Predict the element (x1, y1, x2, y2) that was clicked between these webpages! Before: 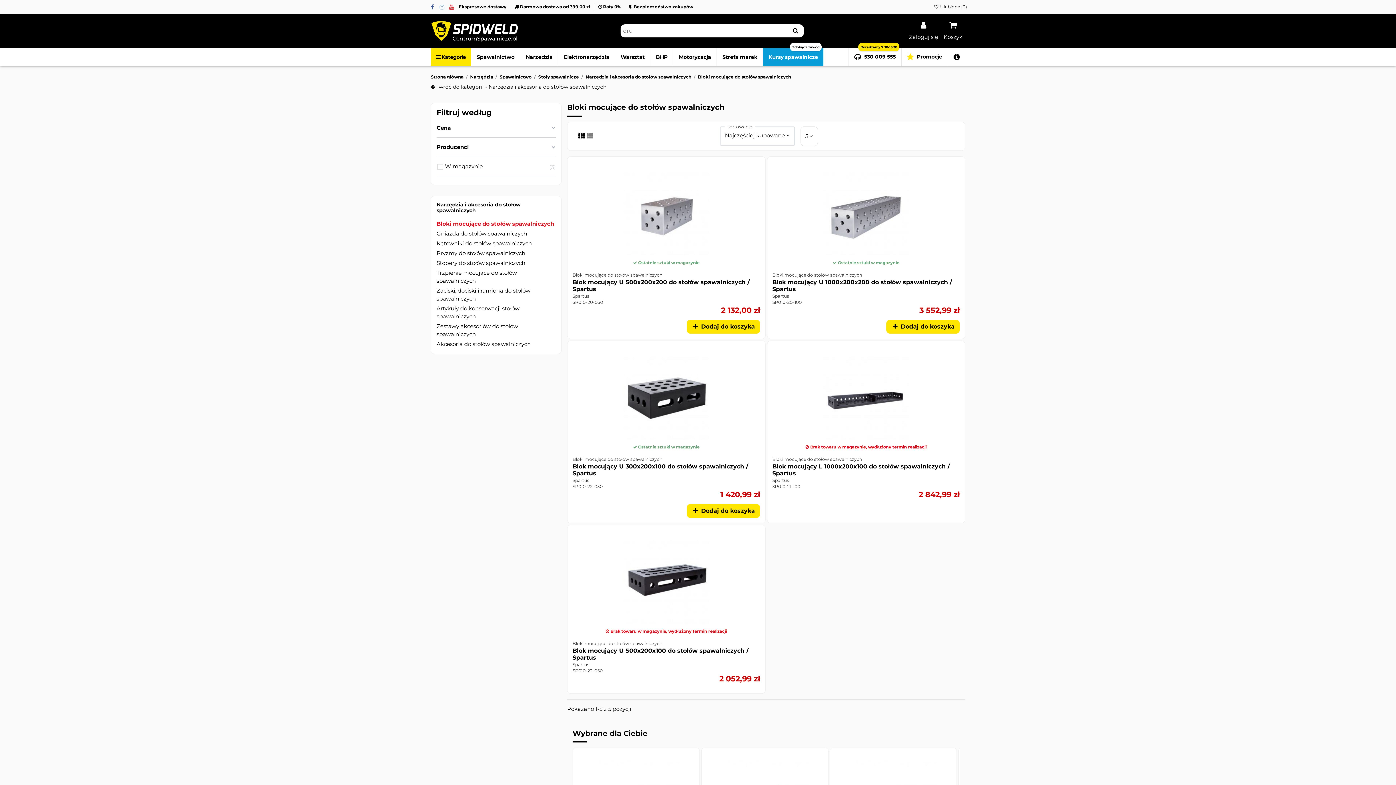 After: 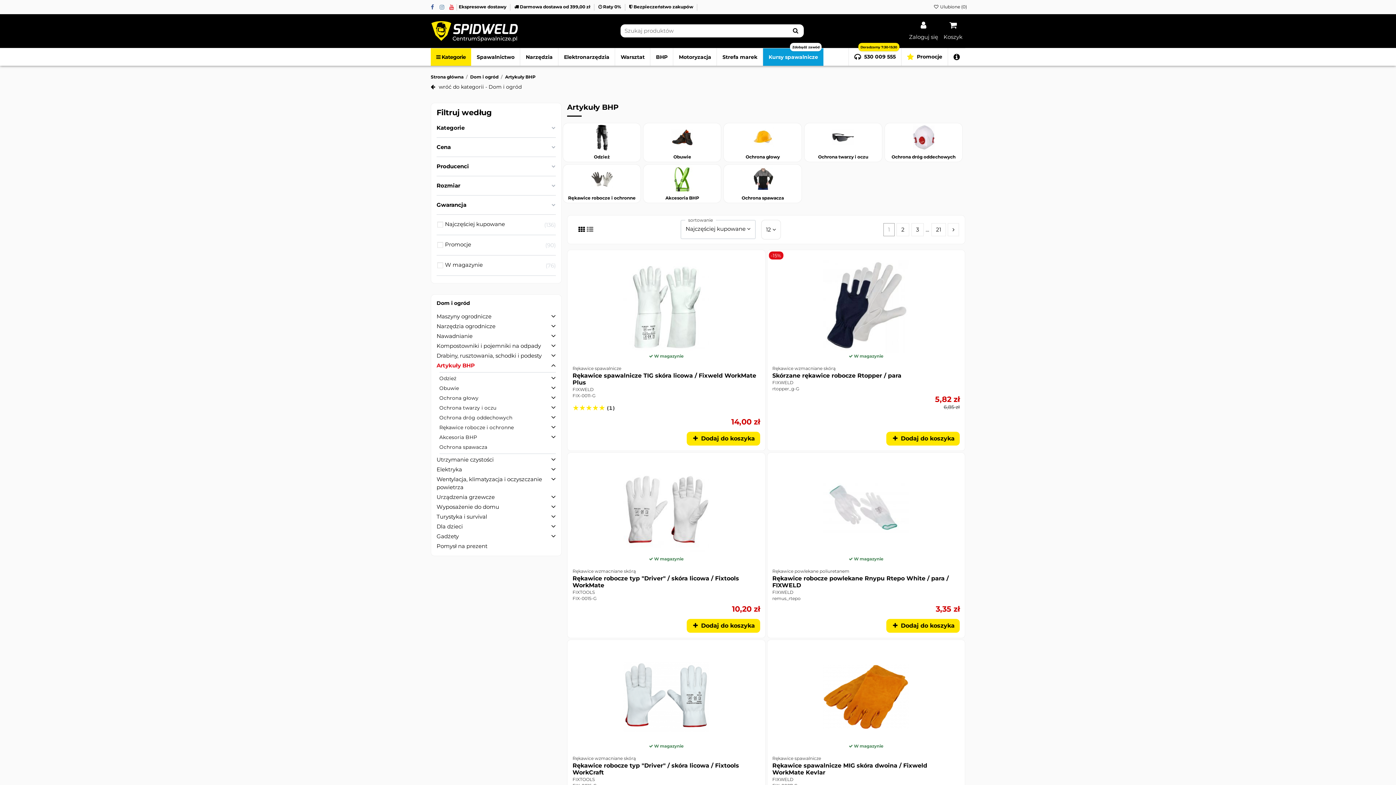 Action: bbox: (650, 48, 673, 65) label: BHP